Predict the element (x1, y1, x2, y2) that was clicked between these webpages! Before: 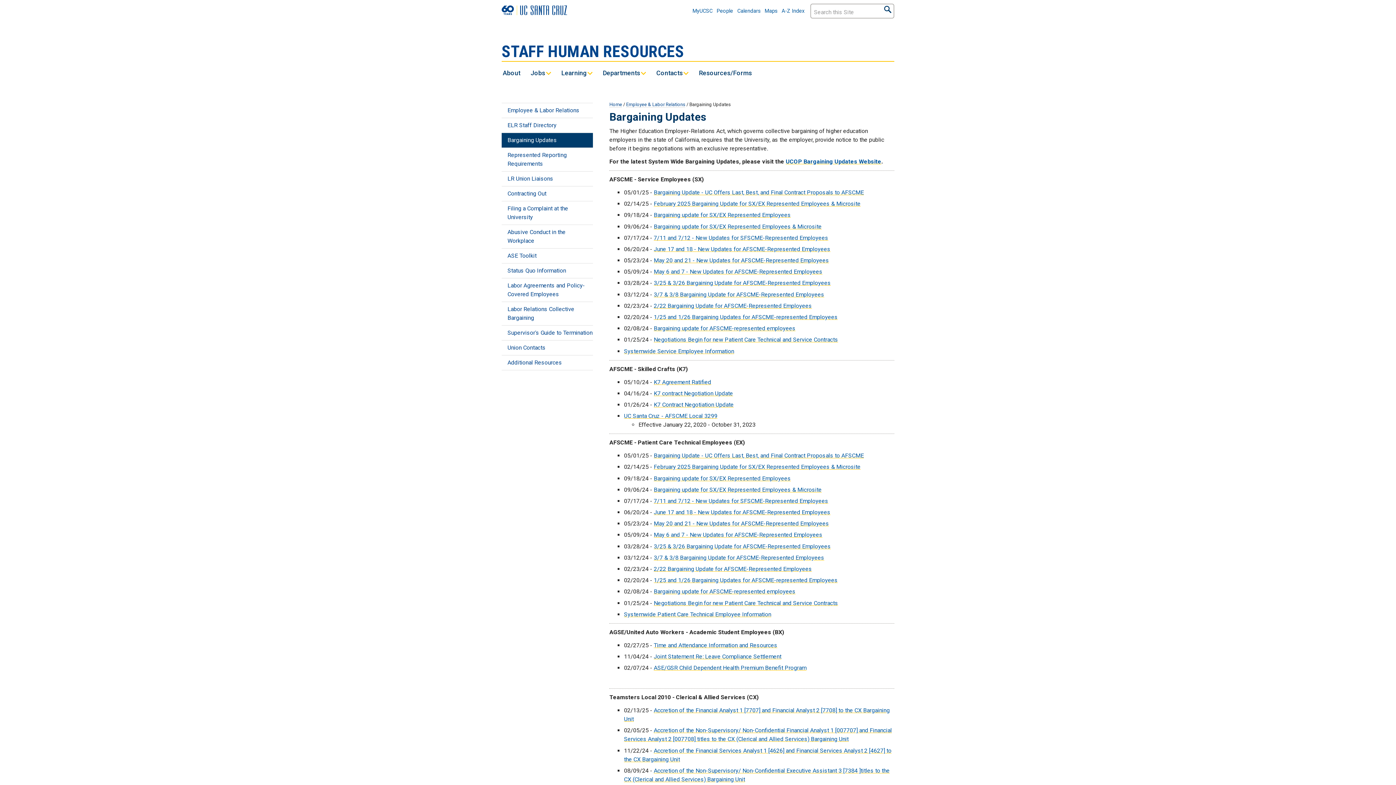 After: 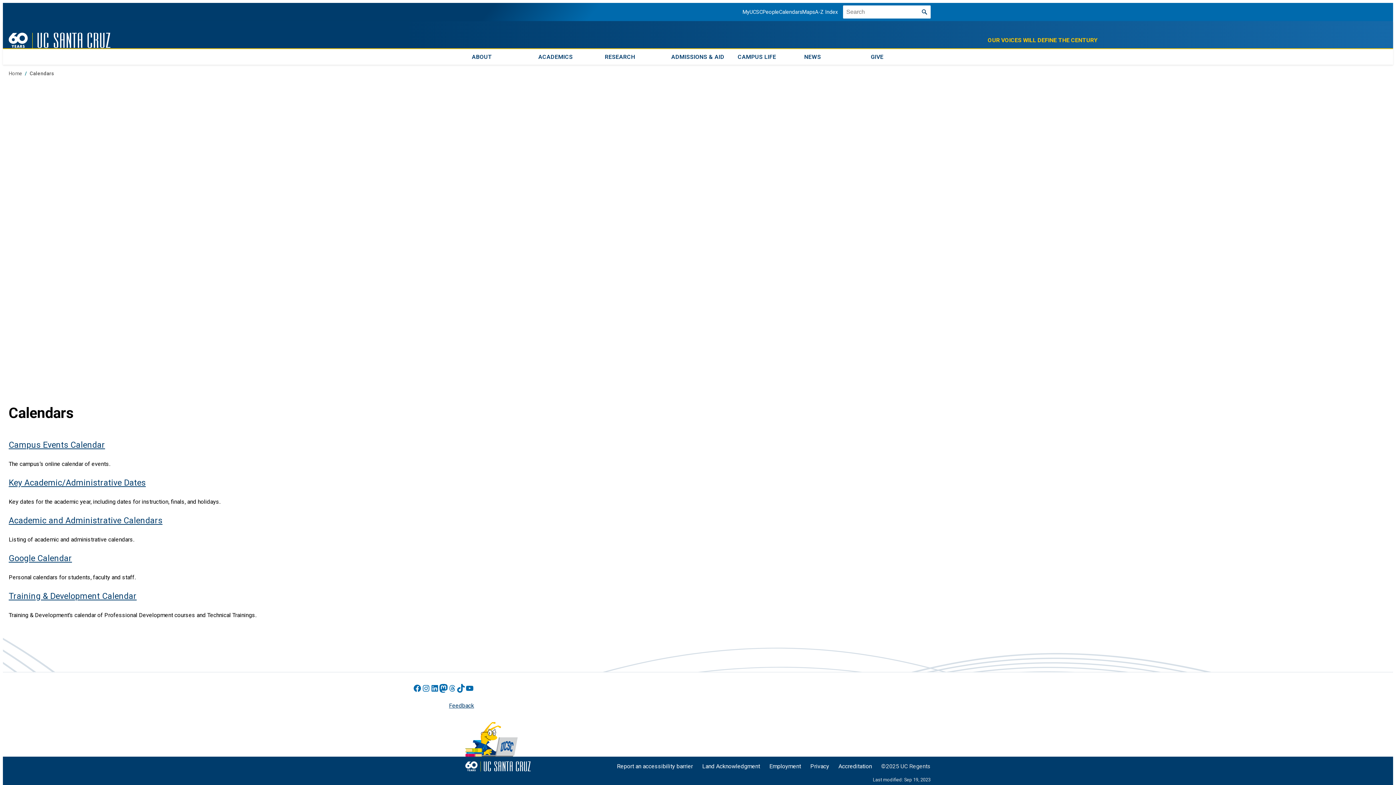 Action: bbox: (737, 8, 760, 14) label: Calendars